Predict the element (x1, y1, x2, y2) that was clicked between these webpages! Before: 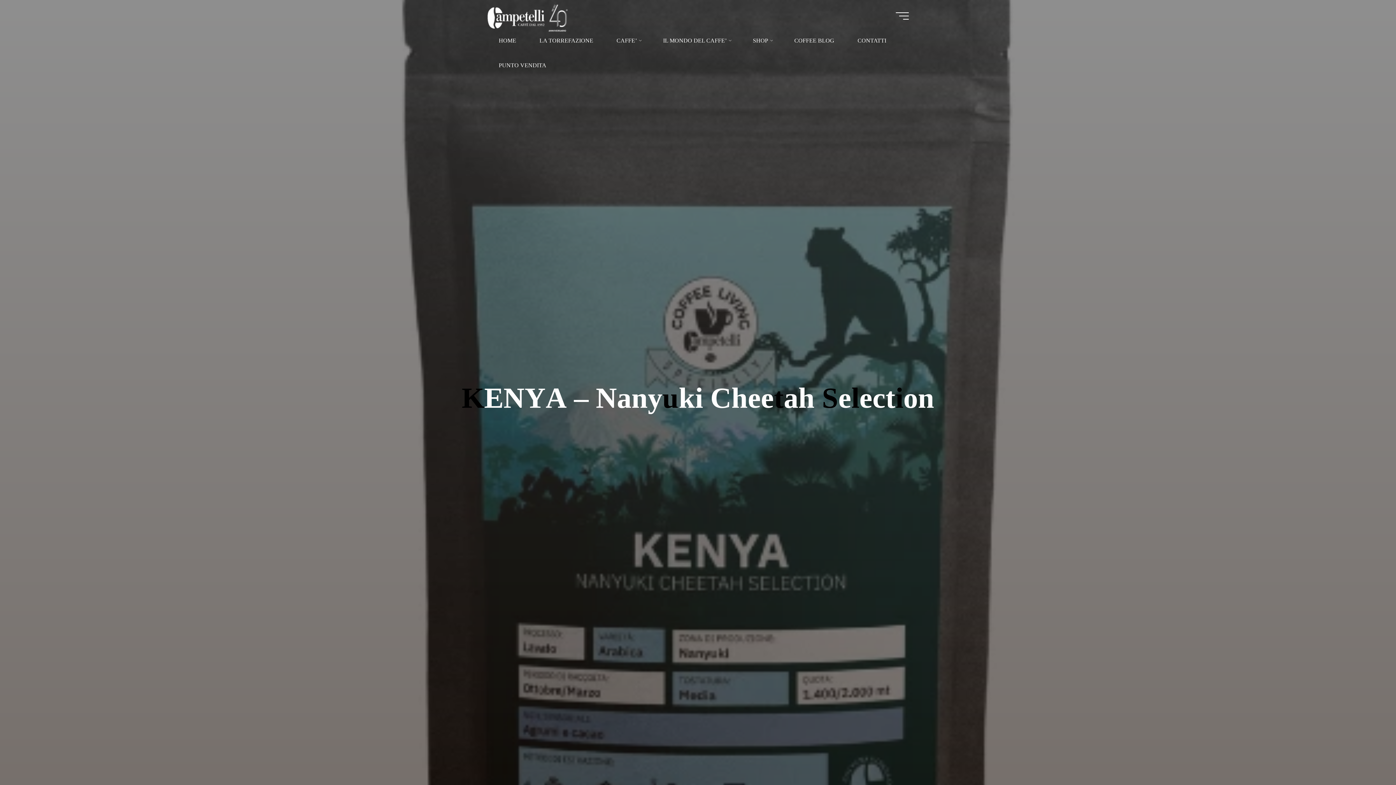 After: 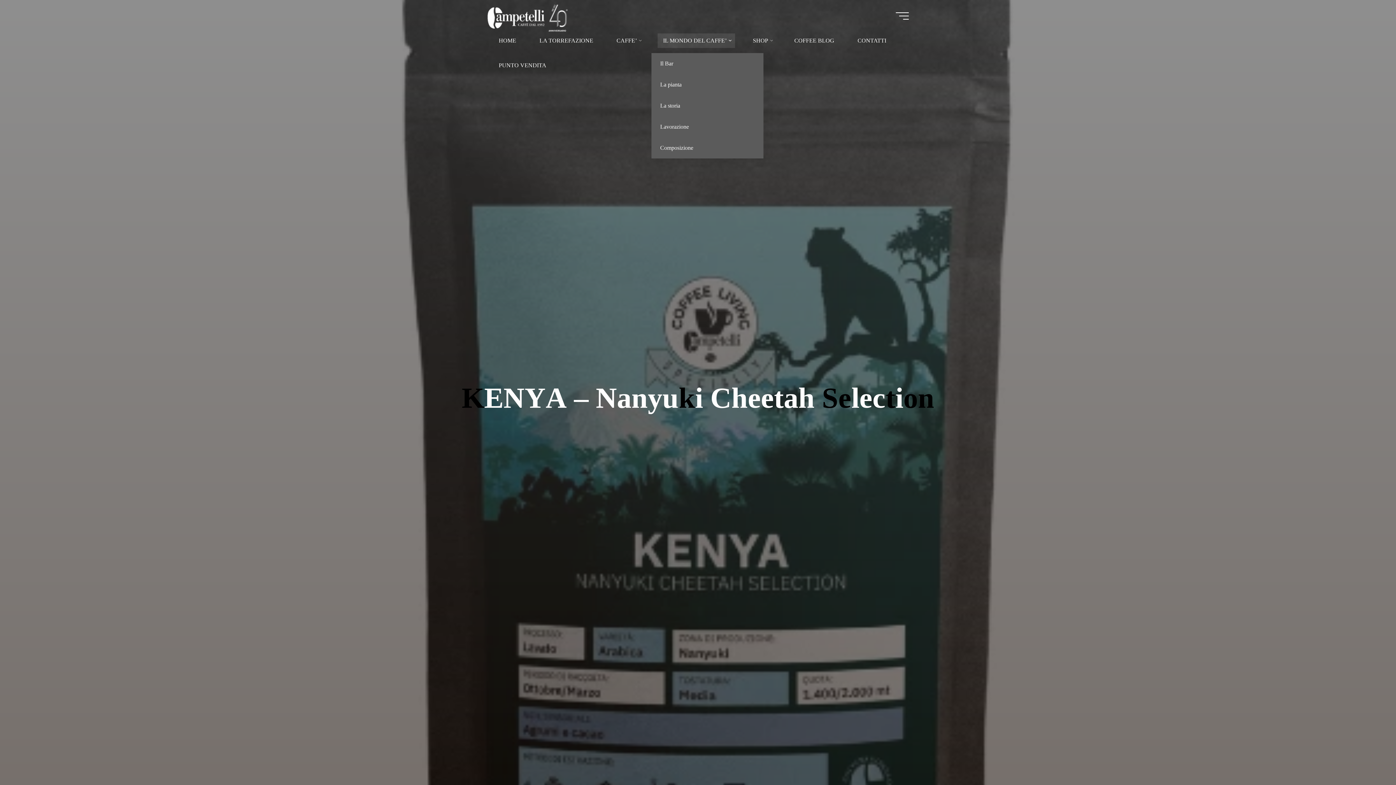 Action: label: IL MONDO DEL CAFFE’ bbox: (651, 28, 741, 53)